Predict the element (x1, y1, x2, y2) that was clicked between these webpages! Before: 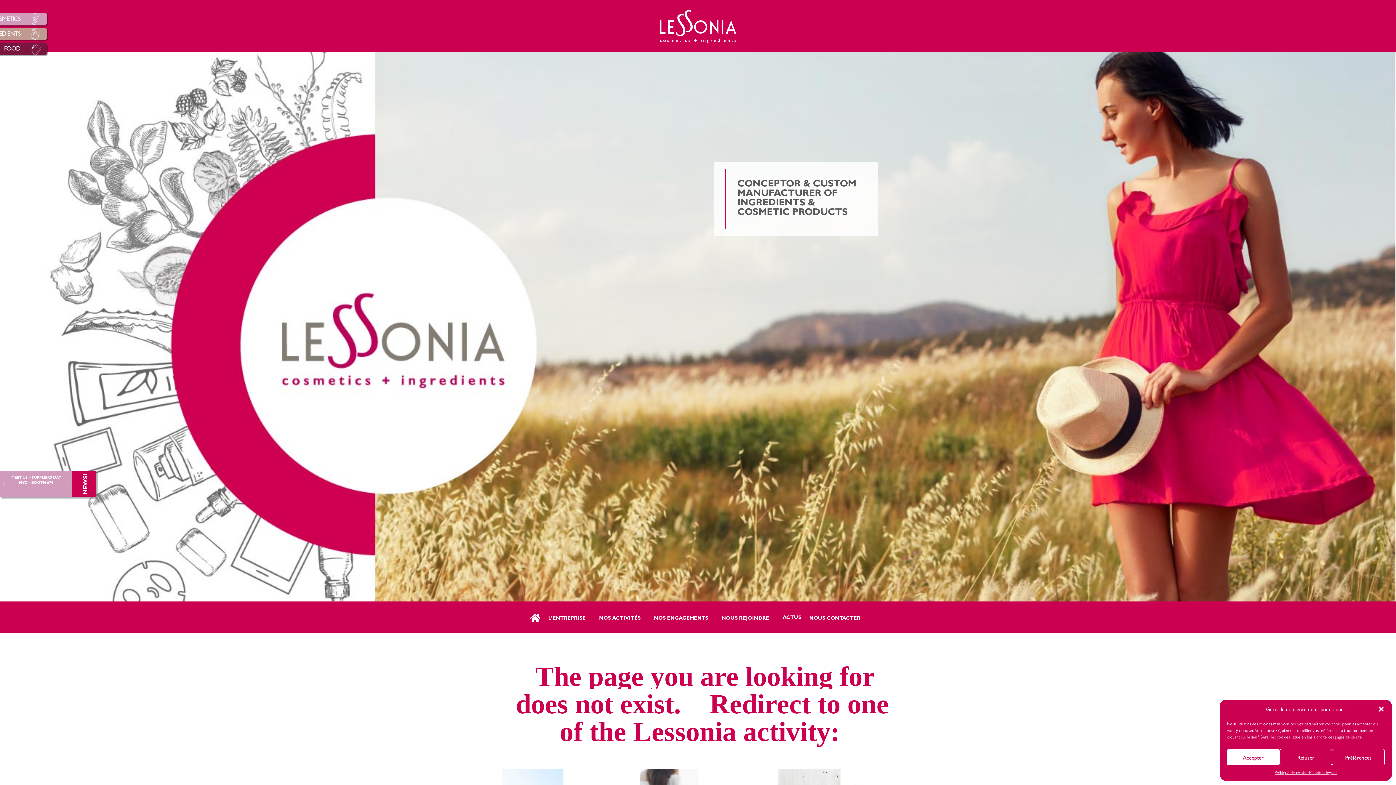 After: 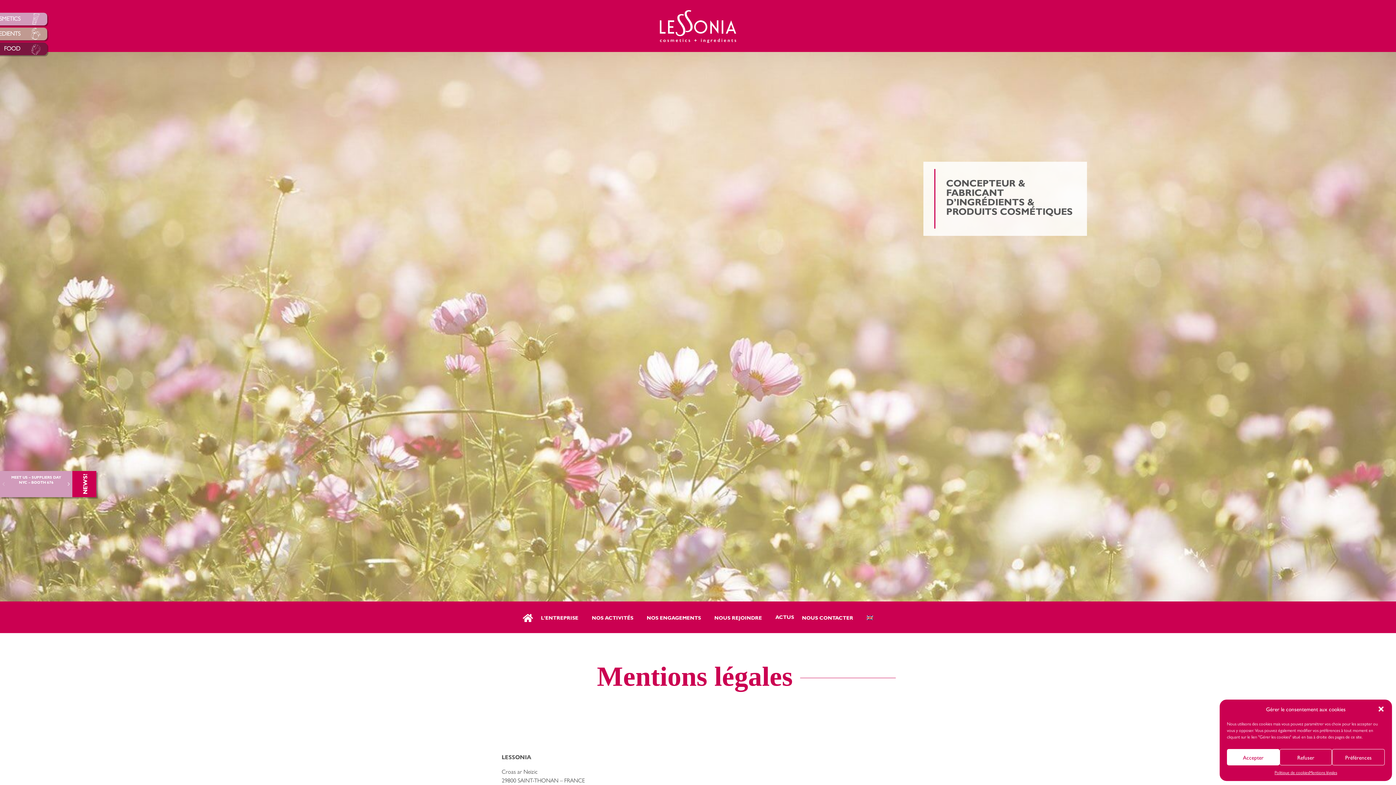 Action: label: Mentions légales bbox: (1309, 769, 1337, 776)